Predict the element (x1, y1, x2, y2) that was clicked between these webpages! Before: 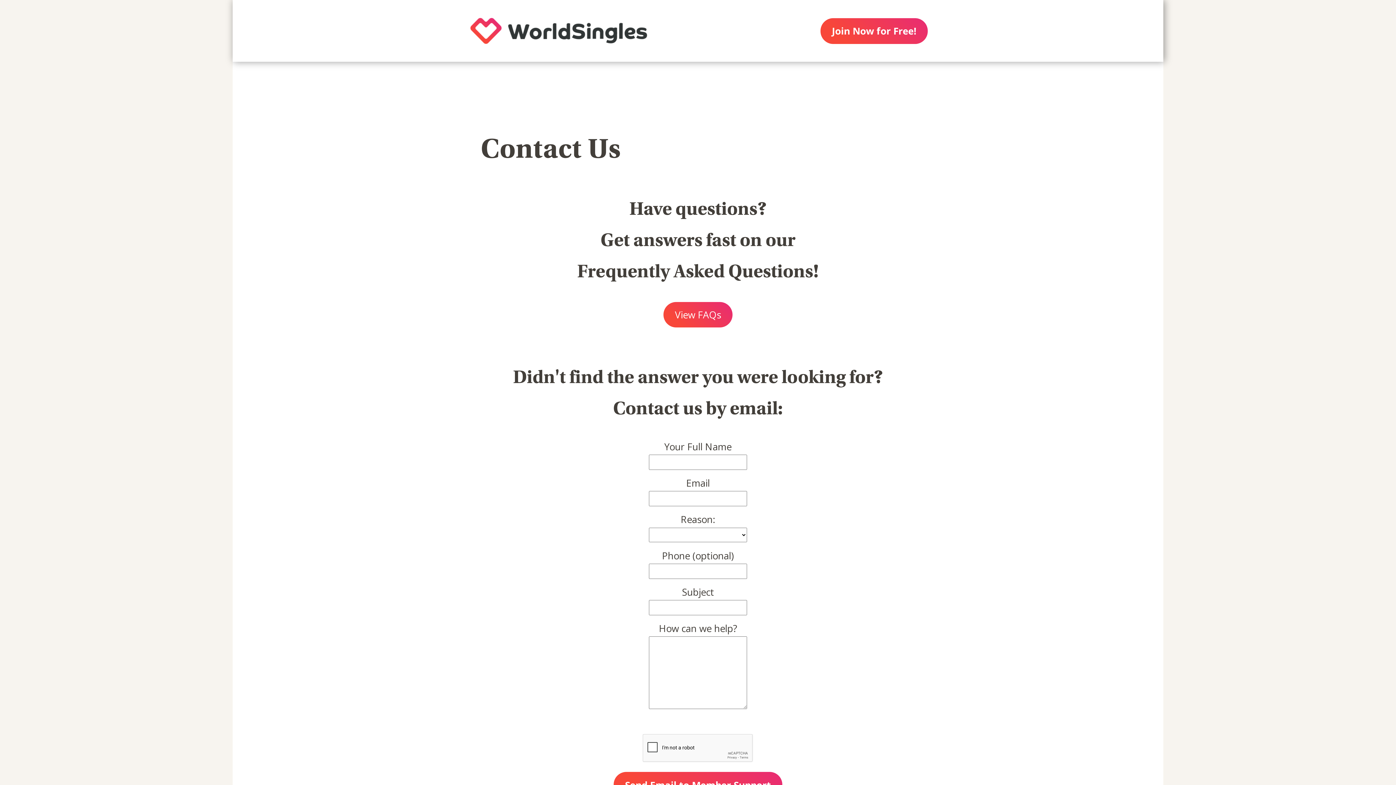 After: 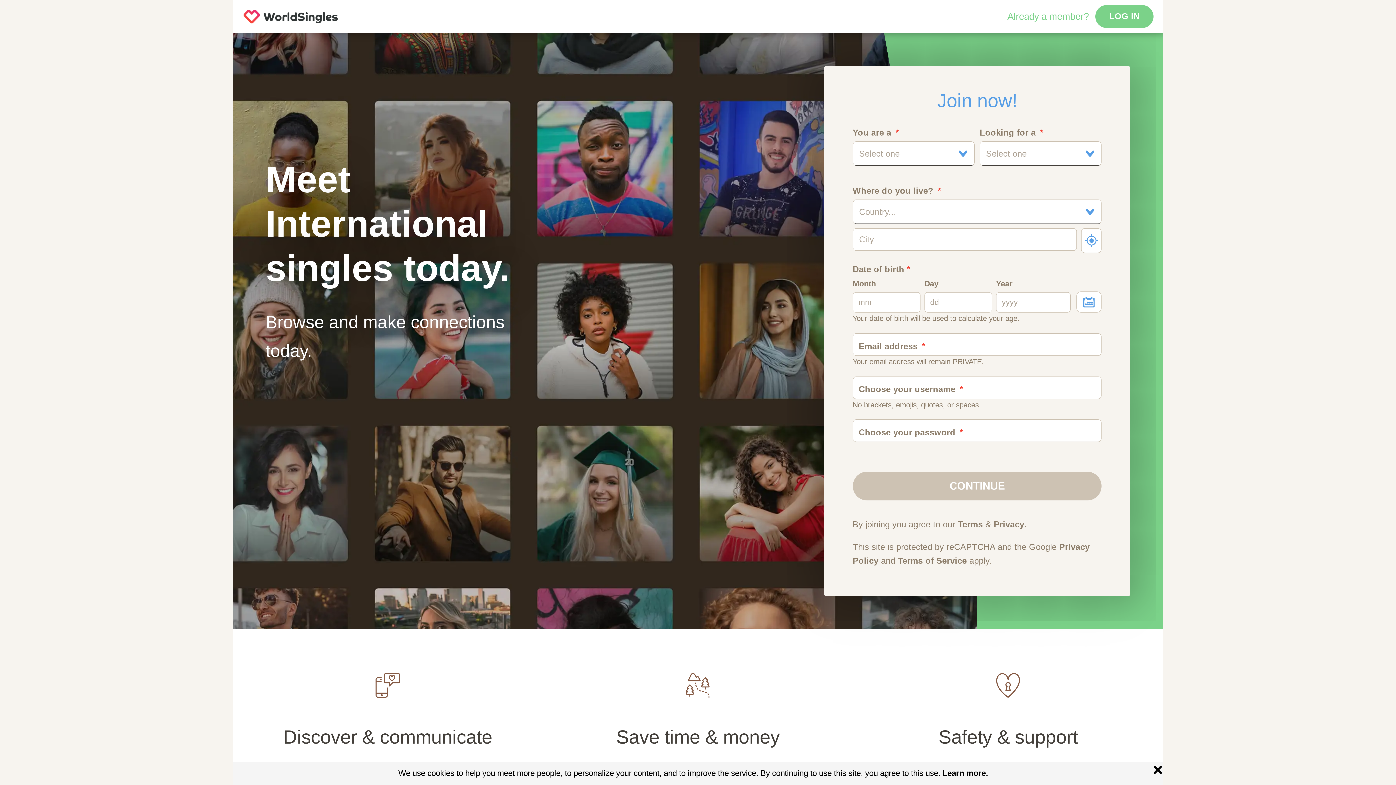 Action: bbox: (450, 0, 667, 61)